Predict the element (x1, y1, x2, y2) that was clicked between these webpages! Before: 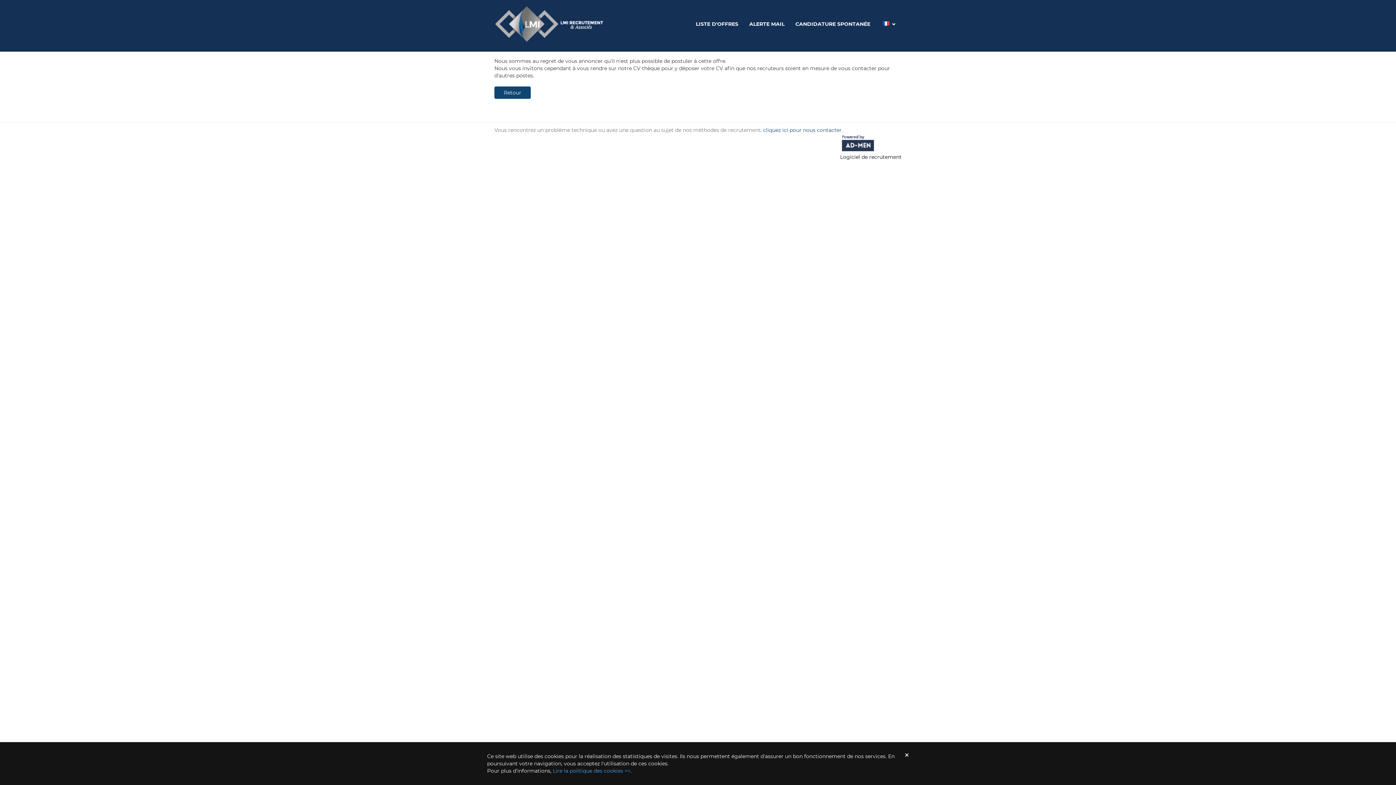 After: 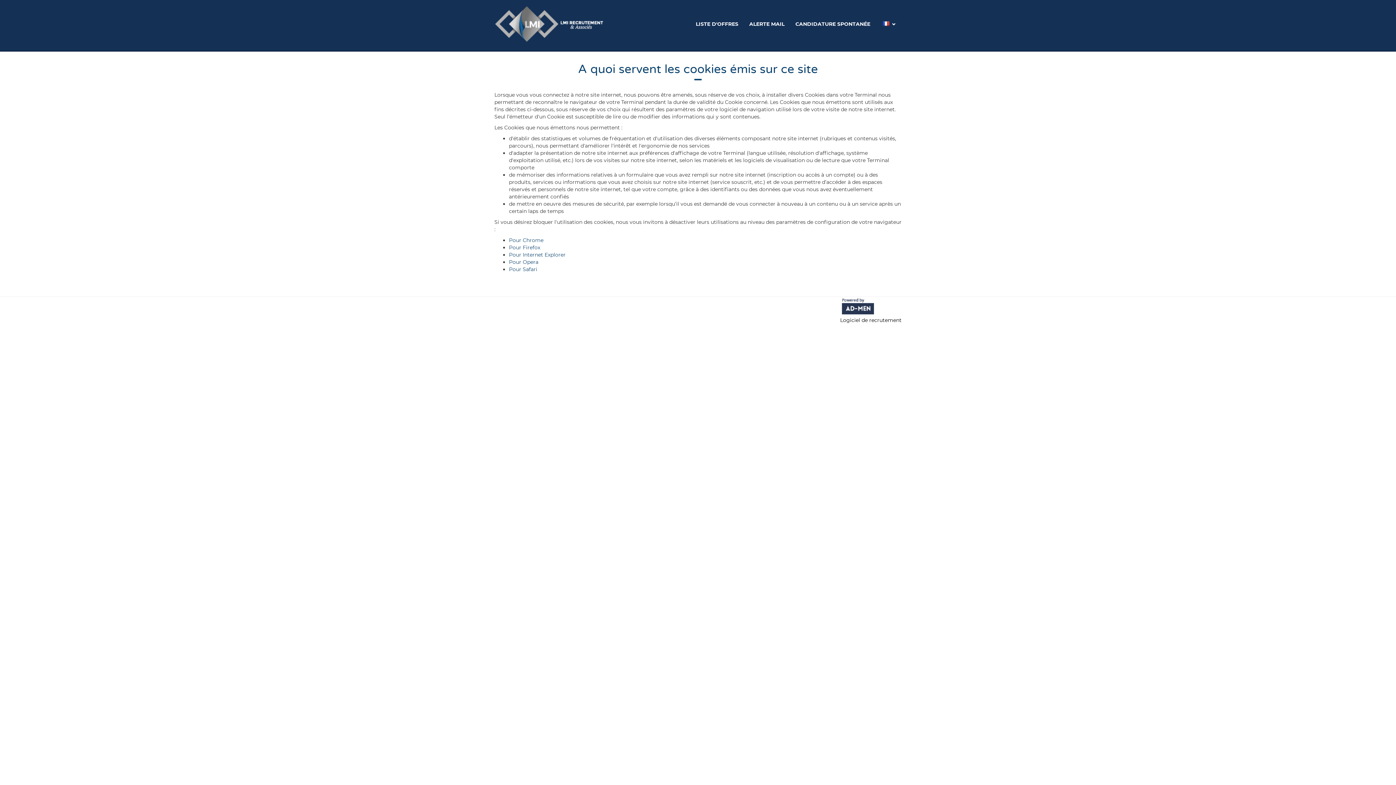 Action: bbox: (553, 768, 630, 774) label: Lire la politique des cookies >>